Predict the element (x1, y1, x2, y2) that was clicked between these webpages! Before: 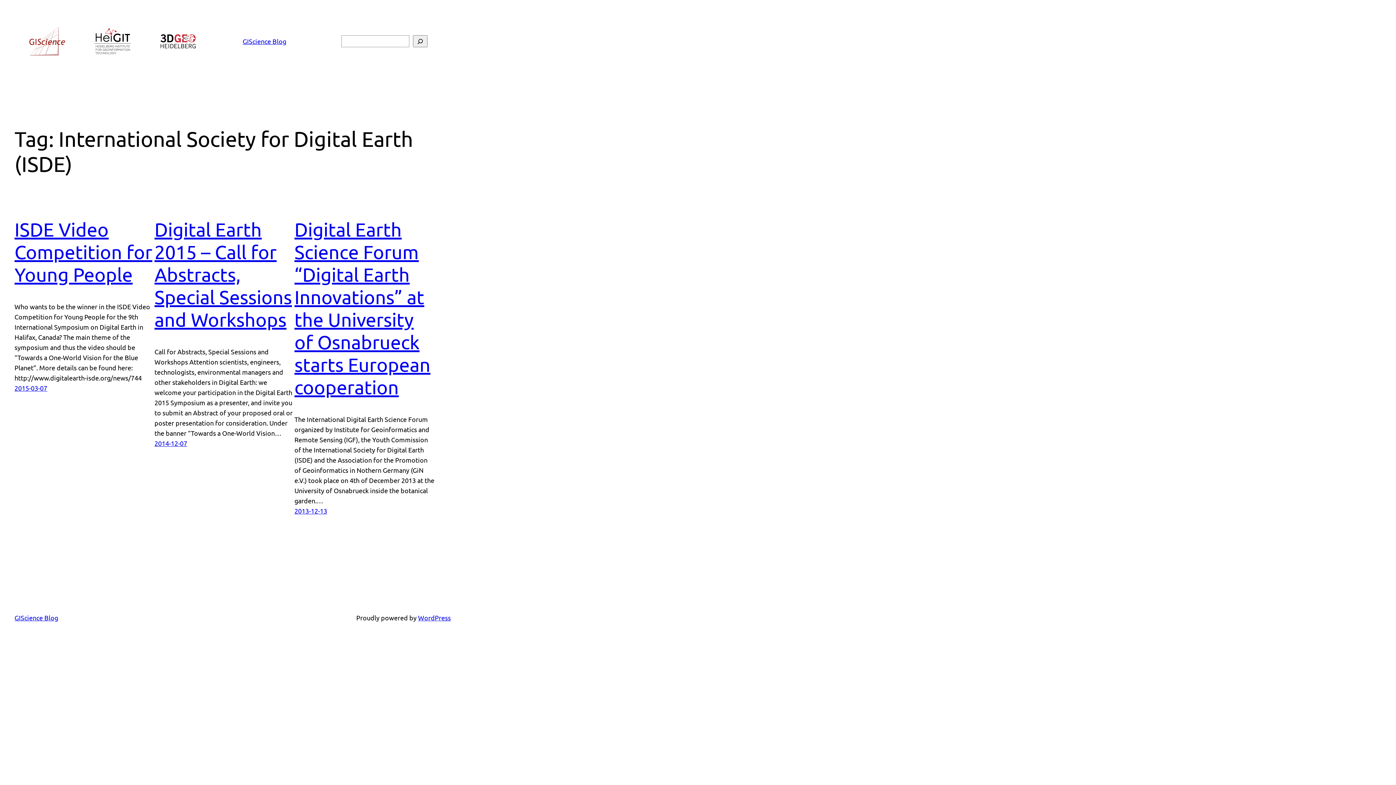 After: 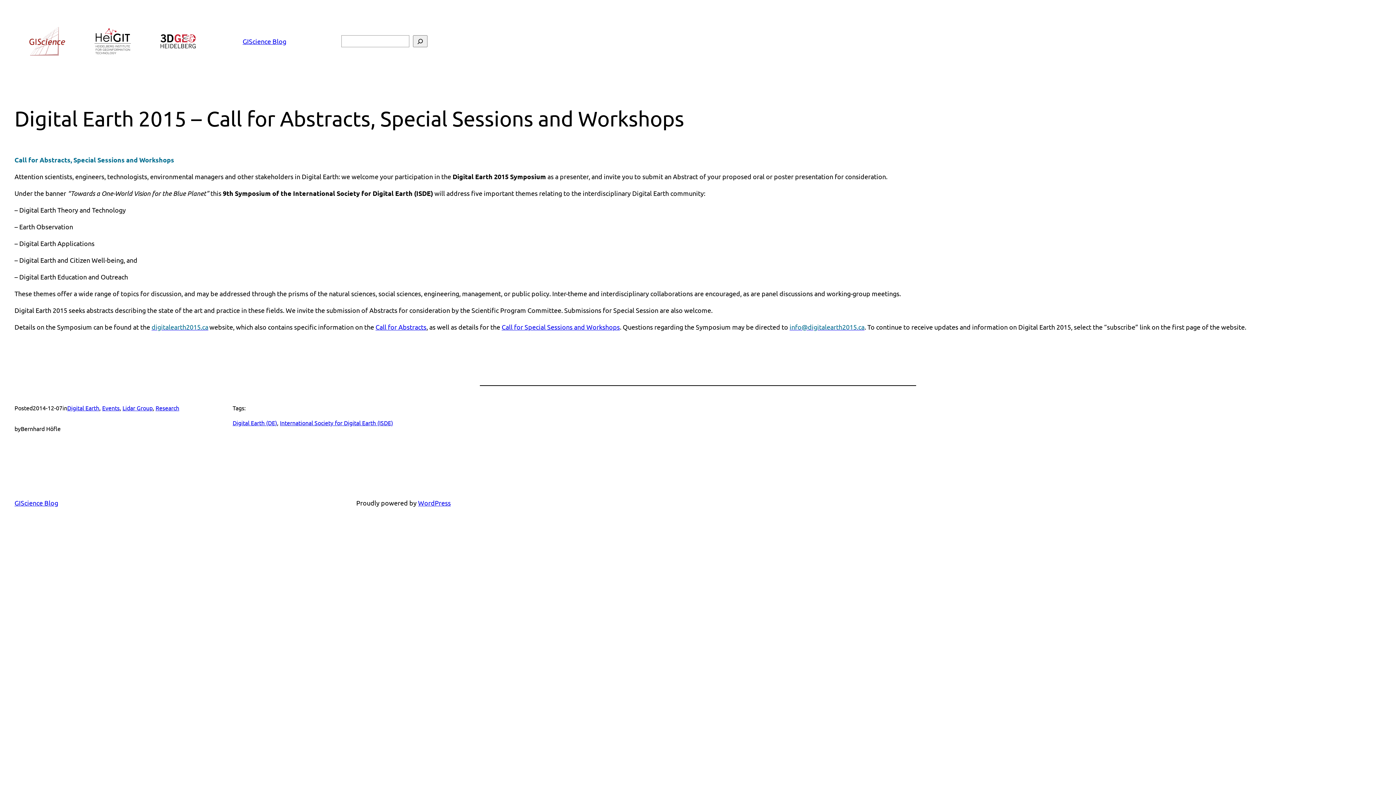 Action: bbox: (154, 218, 292, 330) label: Digital Earth 2015 – Call for Abstracts, Special Sessions and Workshops